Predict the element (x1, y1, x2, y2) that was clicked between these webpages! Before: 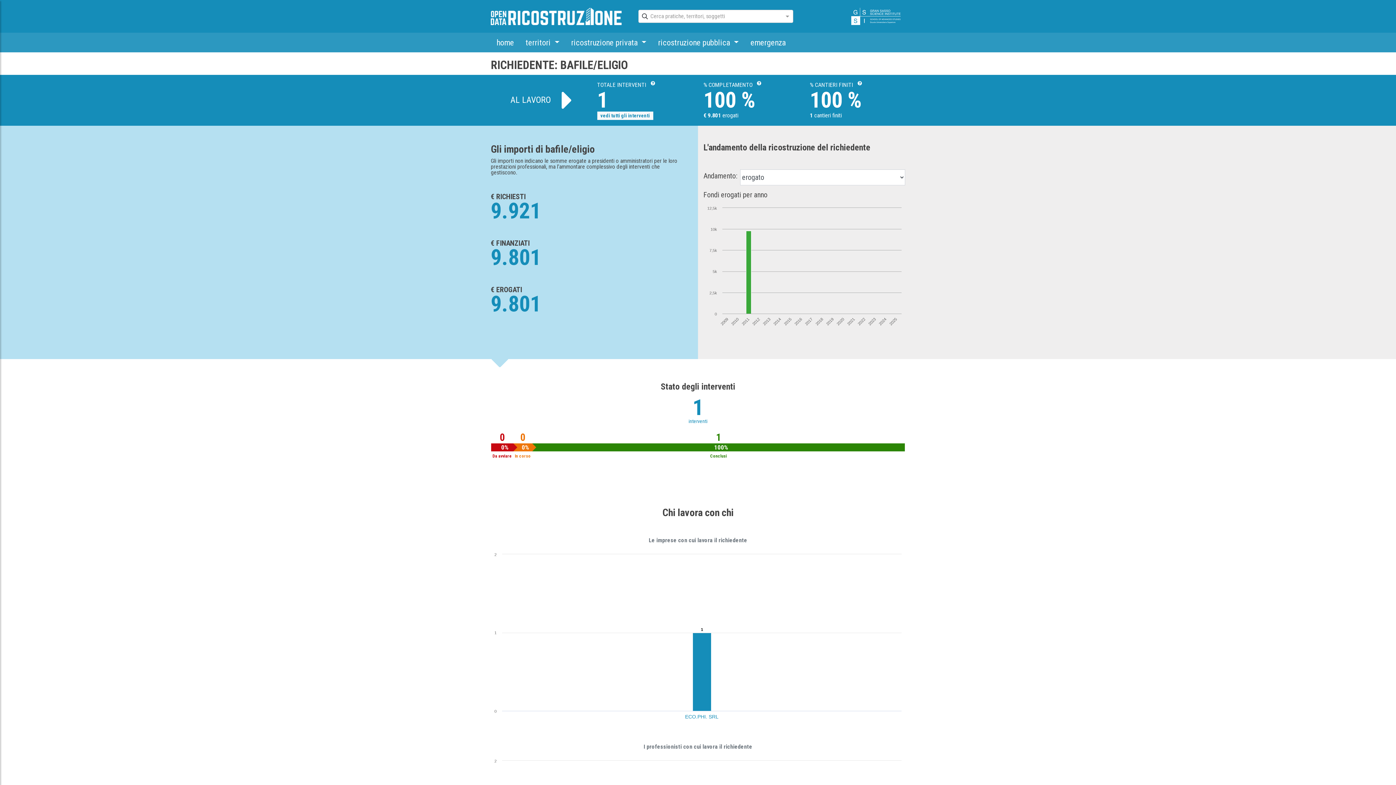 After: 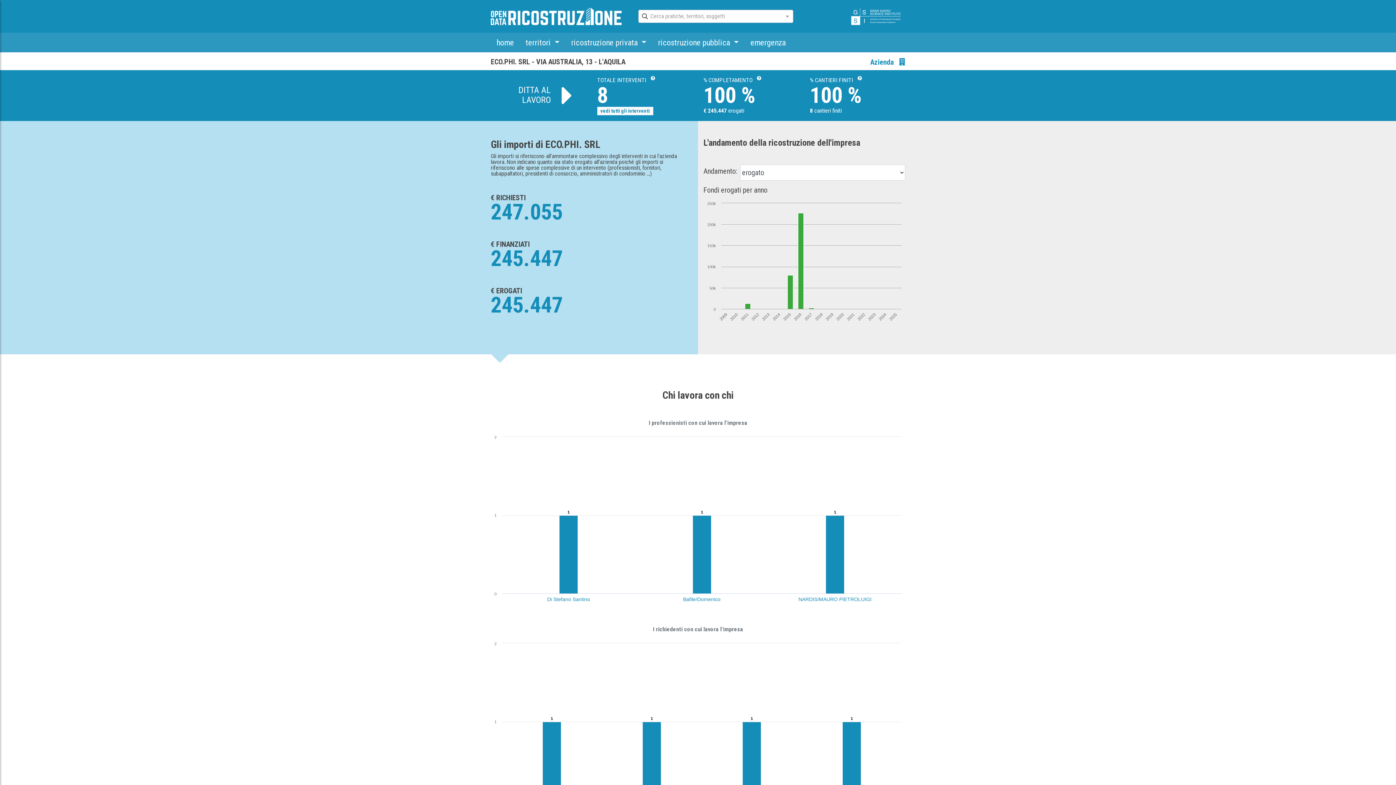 Action: label: ECO.PHI. SRL bbox: (685, 714, 718, 720)